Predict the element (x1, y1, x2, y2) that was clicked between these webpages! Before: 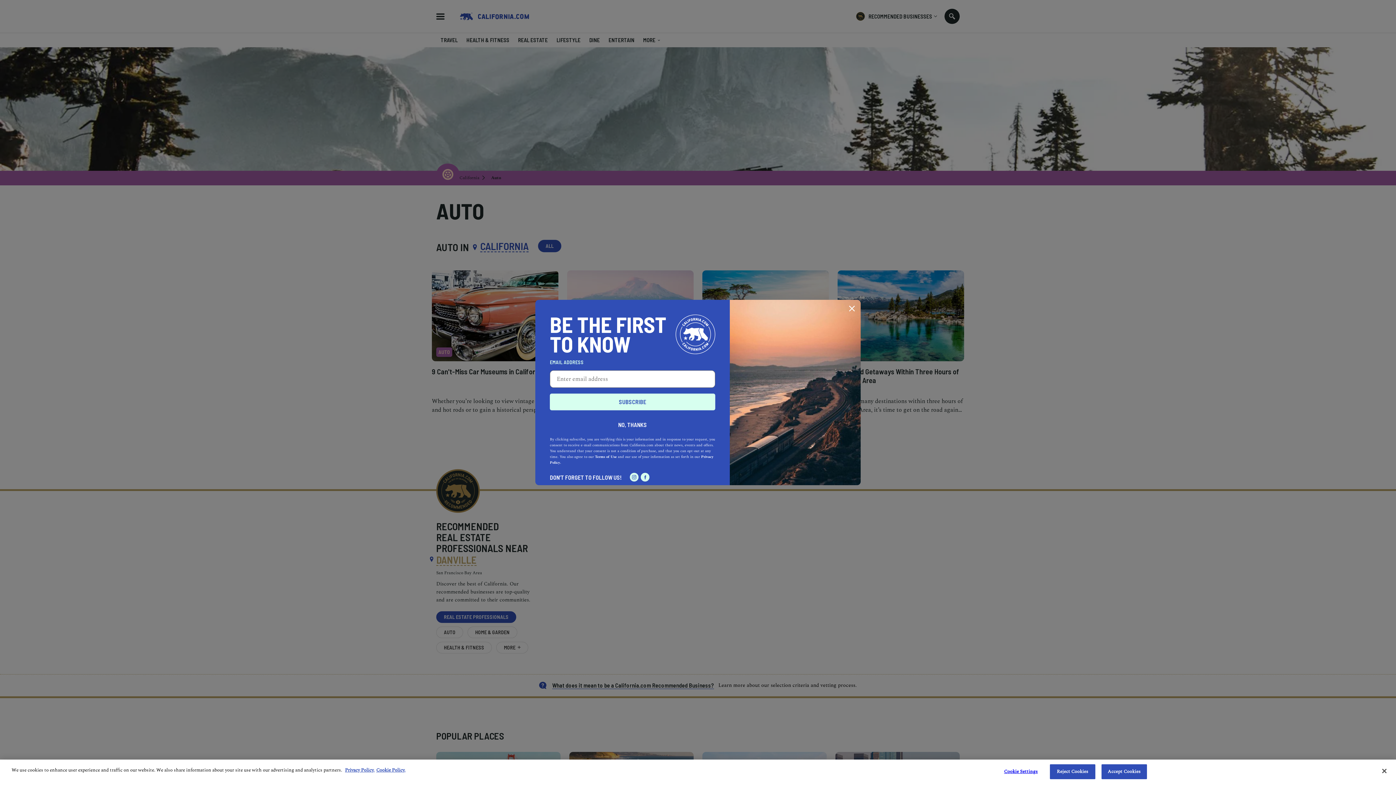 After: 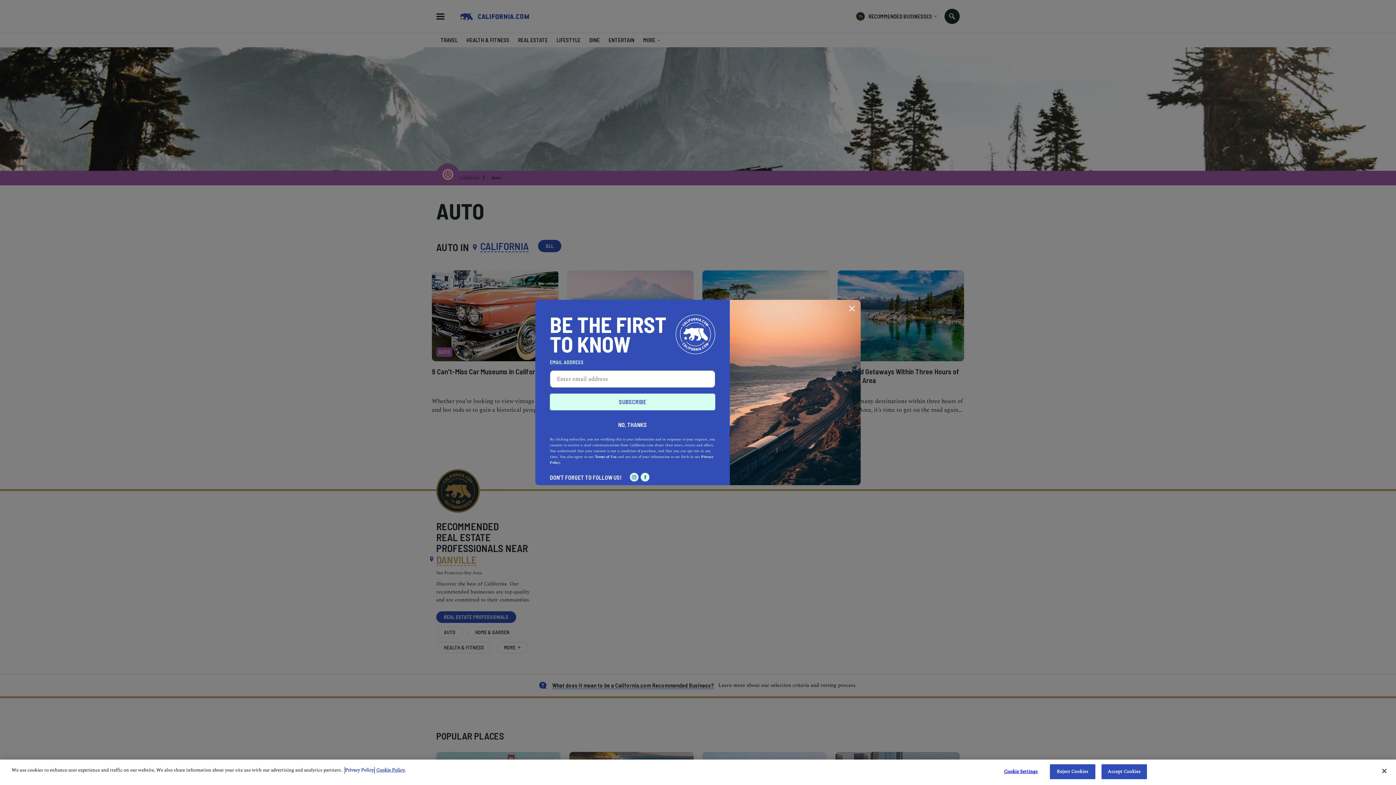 Action: label: Privacy Policy., opens in a new tab bbox: (345, 766, 374, 774)